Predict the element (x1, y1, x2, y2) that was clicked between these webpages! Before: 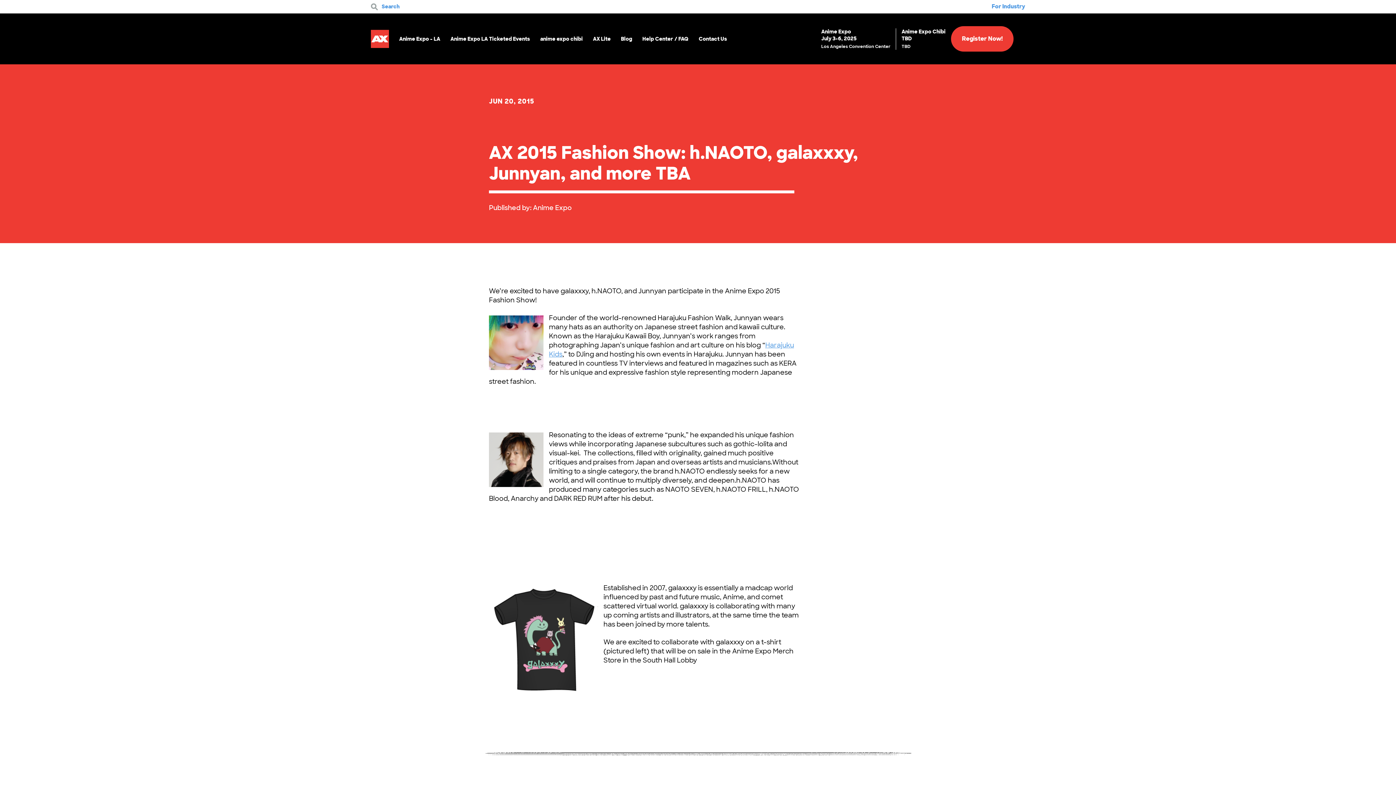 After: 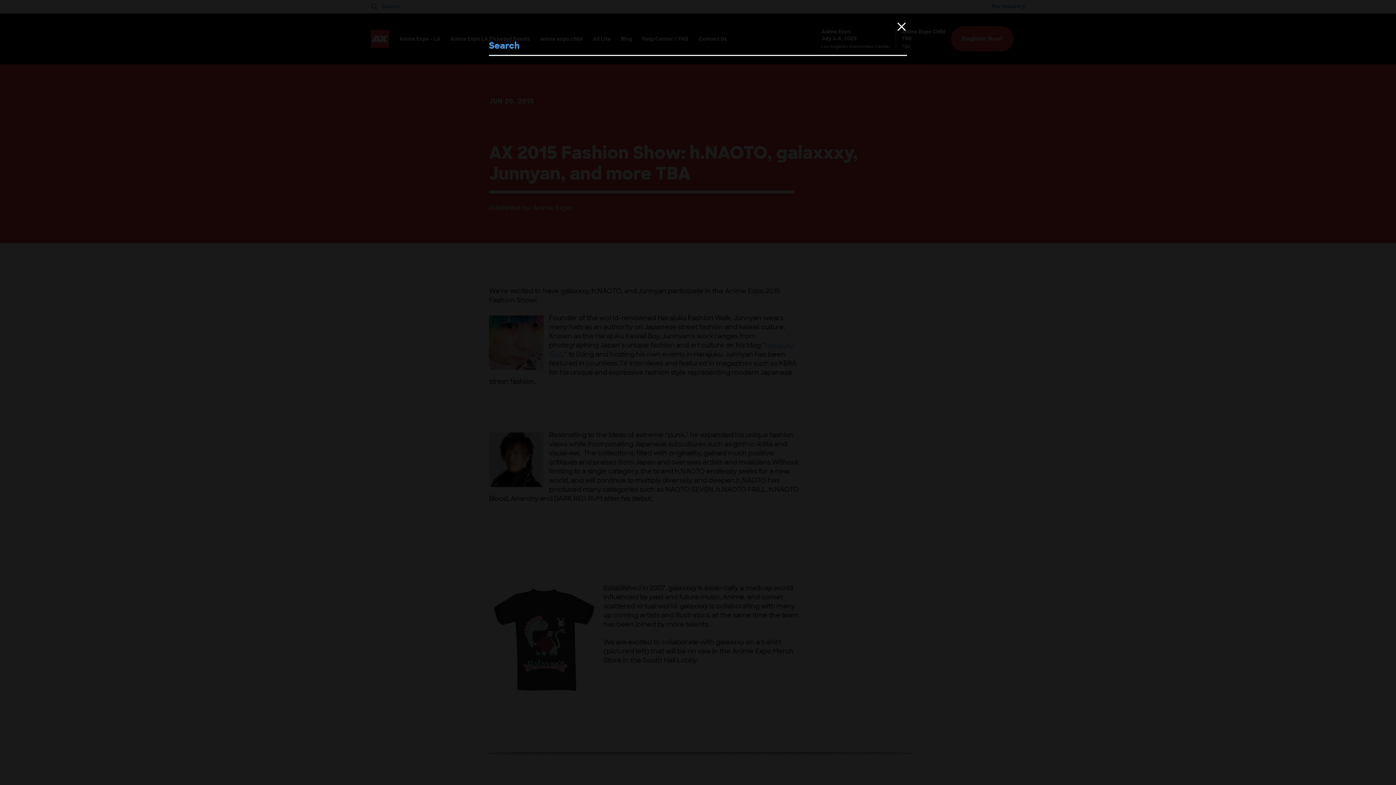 Action: bbox: (370, 3, 378, 10) label: Search